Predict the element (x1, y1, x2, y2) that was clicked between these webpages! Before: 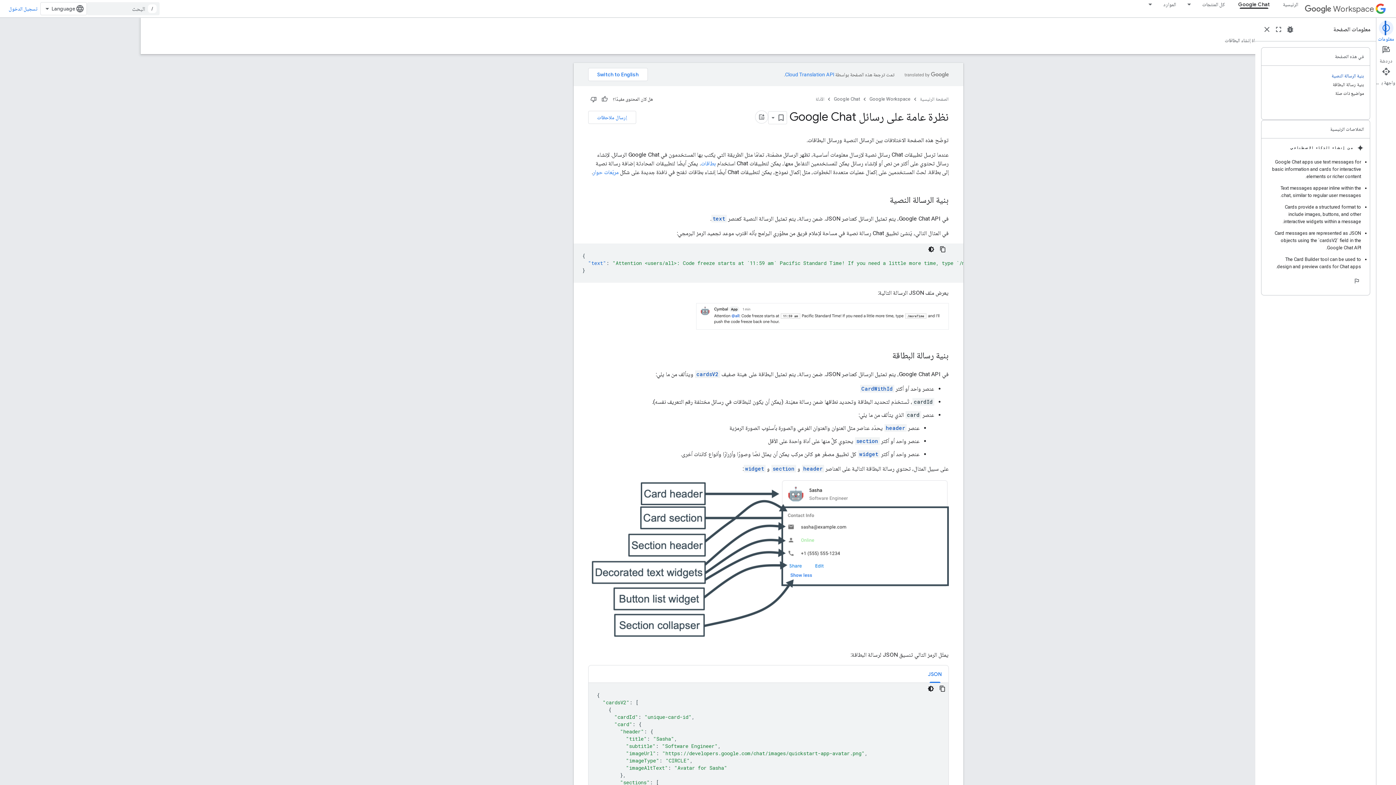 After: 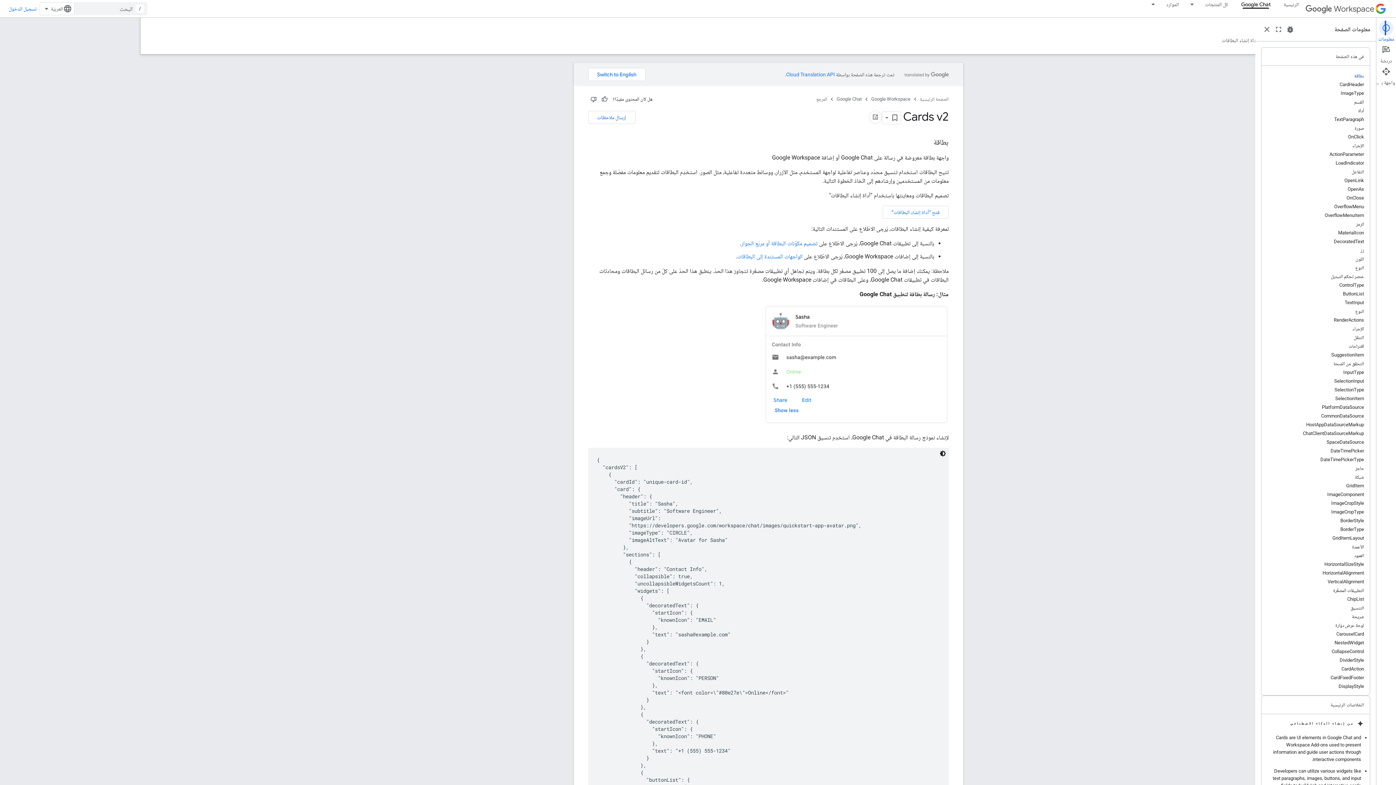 Action: bbox: (797, 450, 819, 458) label: widget